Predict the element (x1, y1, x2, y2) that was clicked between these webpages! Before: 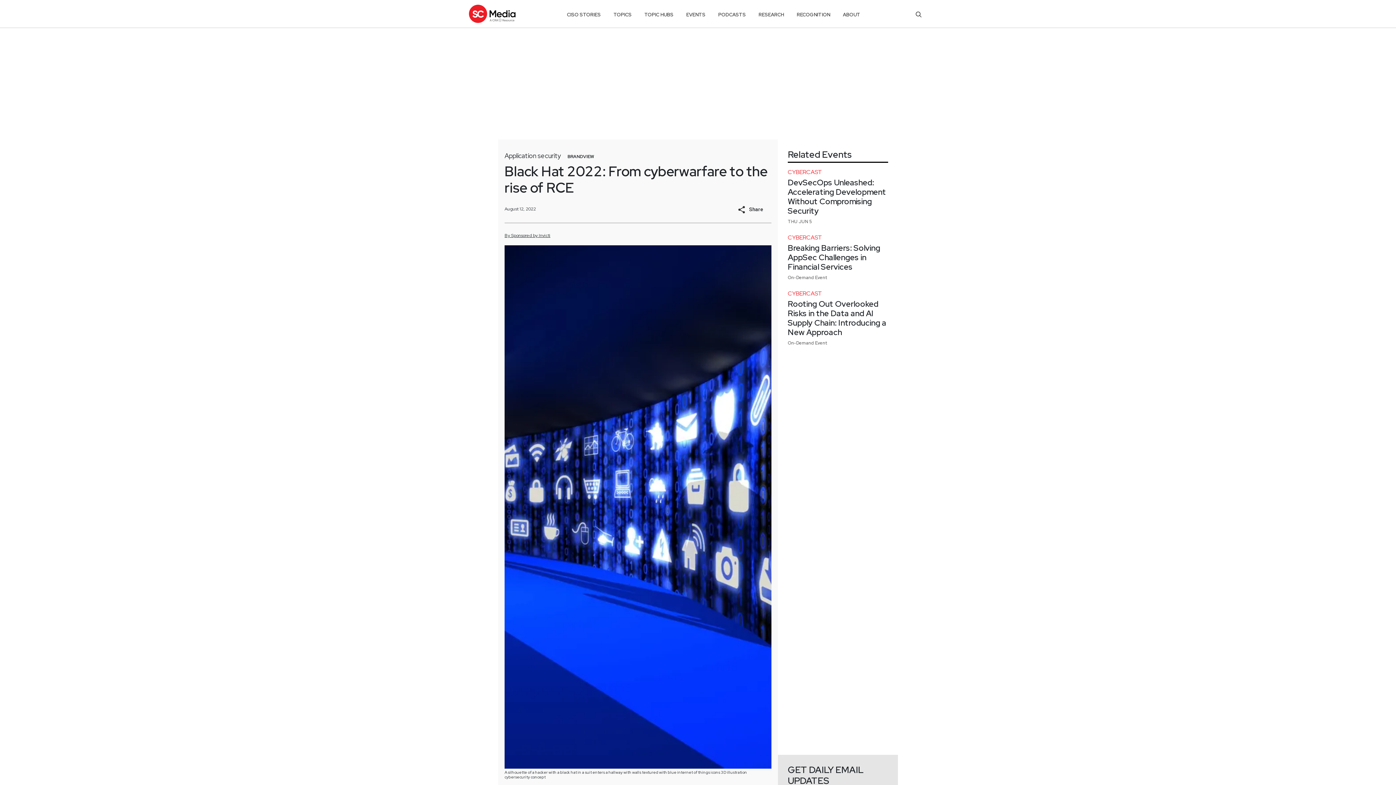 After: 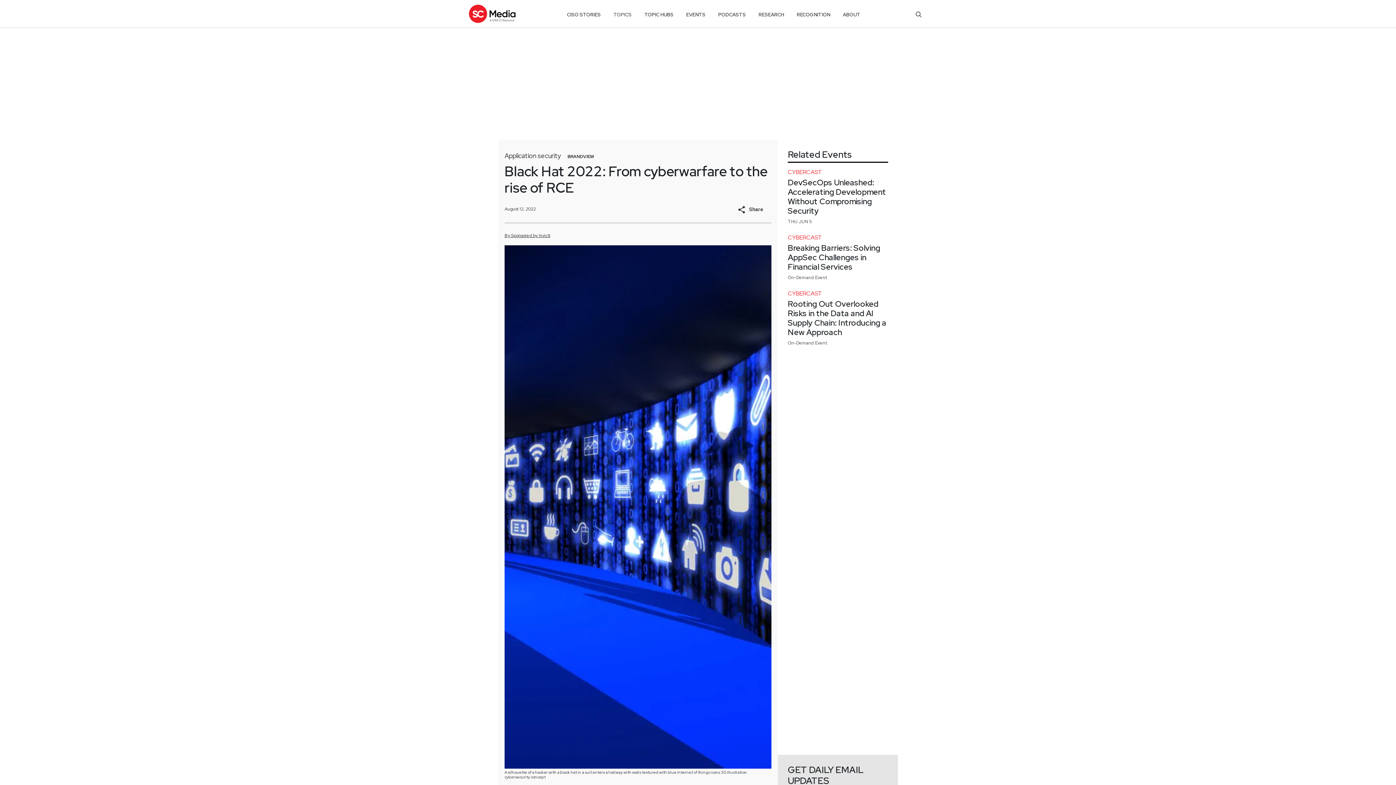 Action: label: TOPICS bbox: (613, 8, 631, 21)